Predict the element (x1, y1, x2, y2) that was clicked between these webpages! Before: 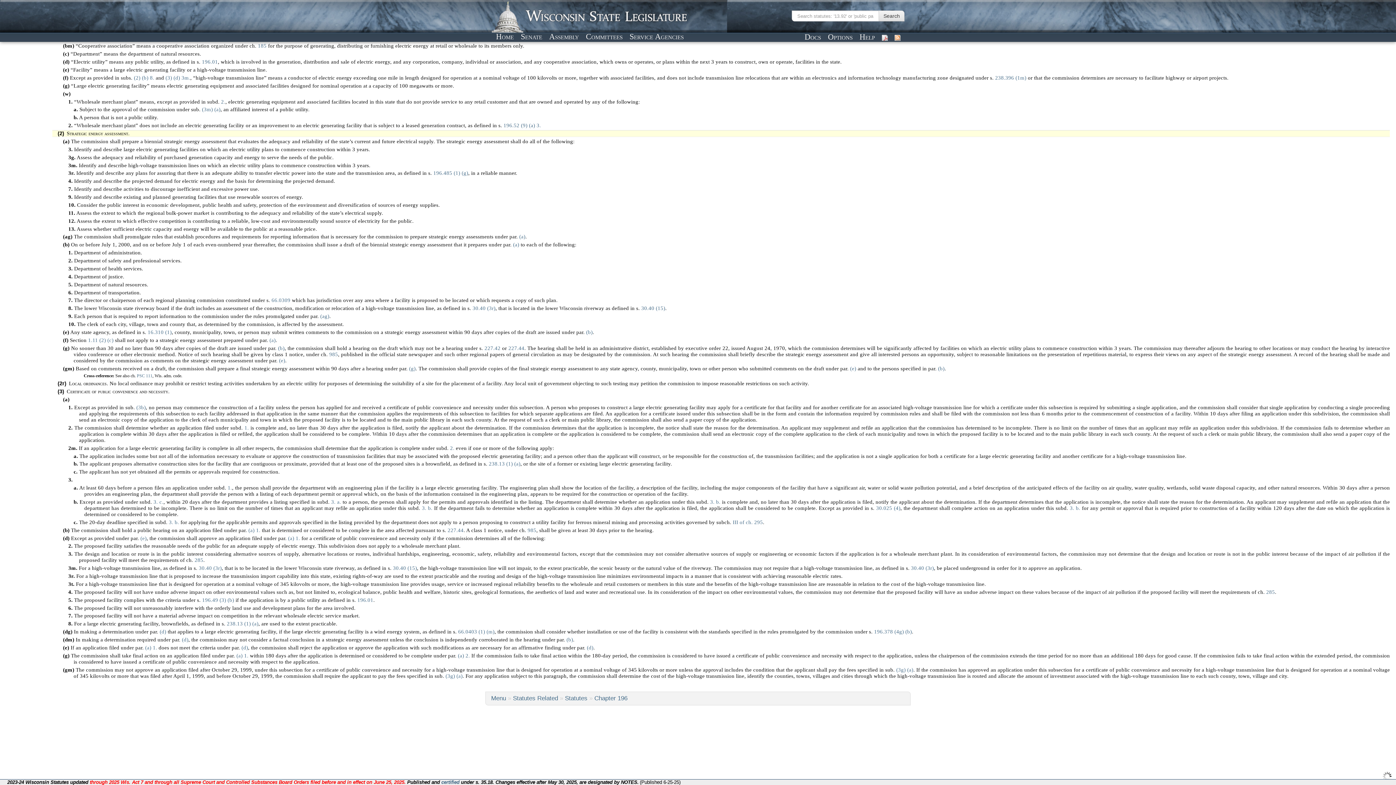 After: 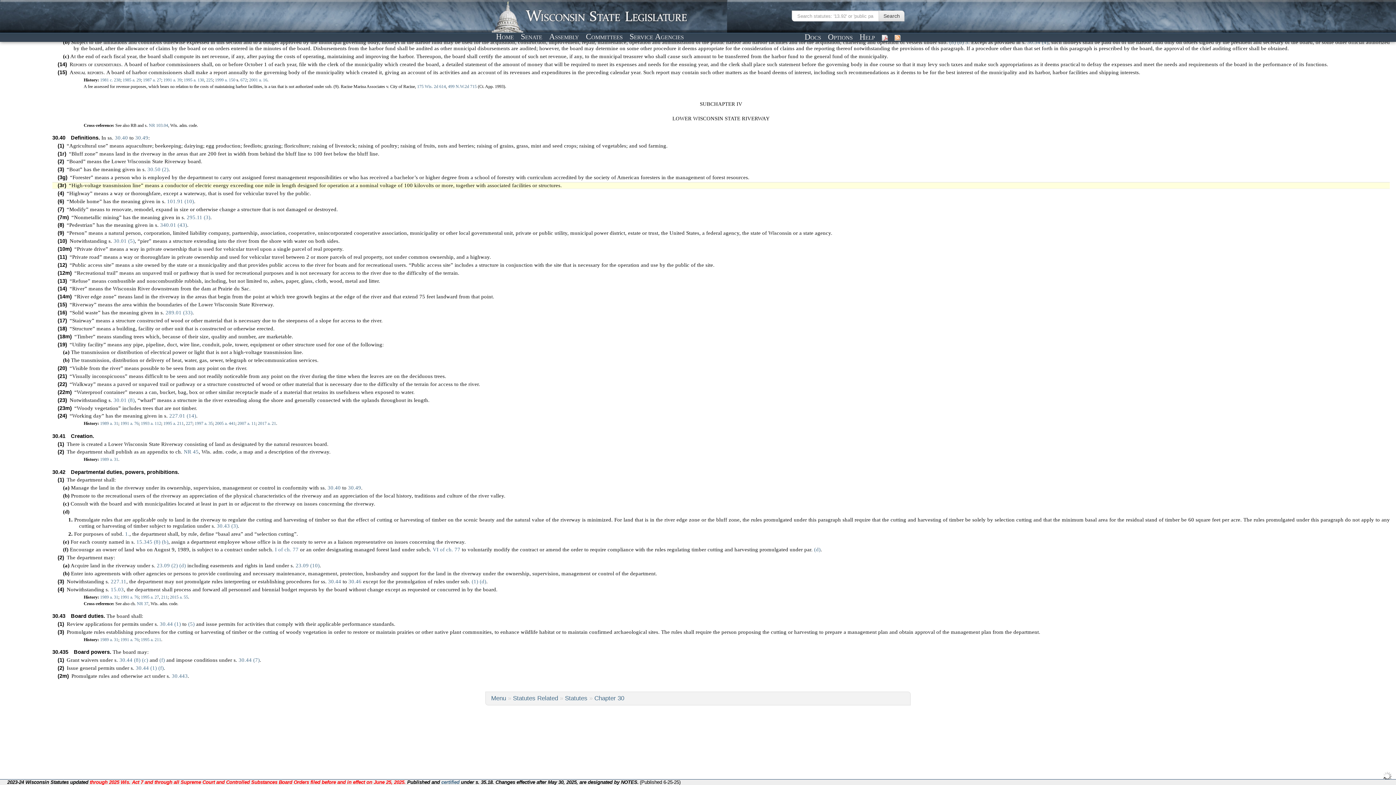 Action: label: 30.40 (3r) bbox: (472, 305, 495, 311)